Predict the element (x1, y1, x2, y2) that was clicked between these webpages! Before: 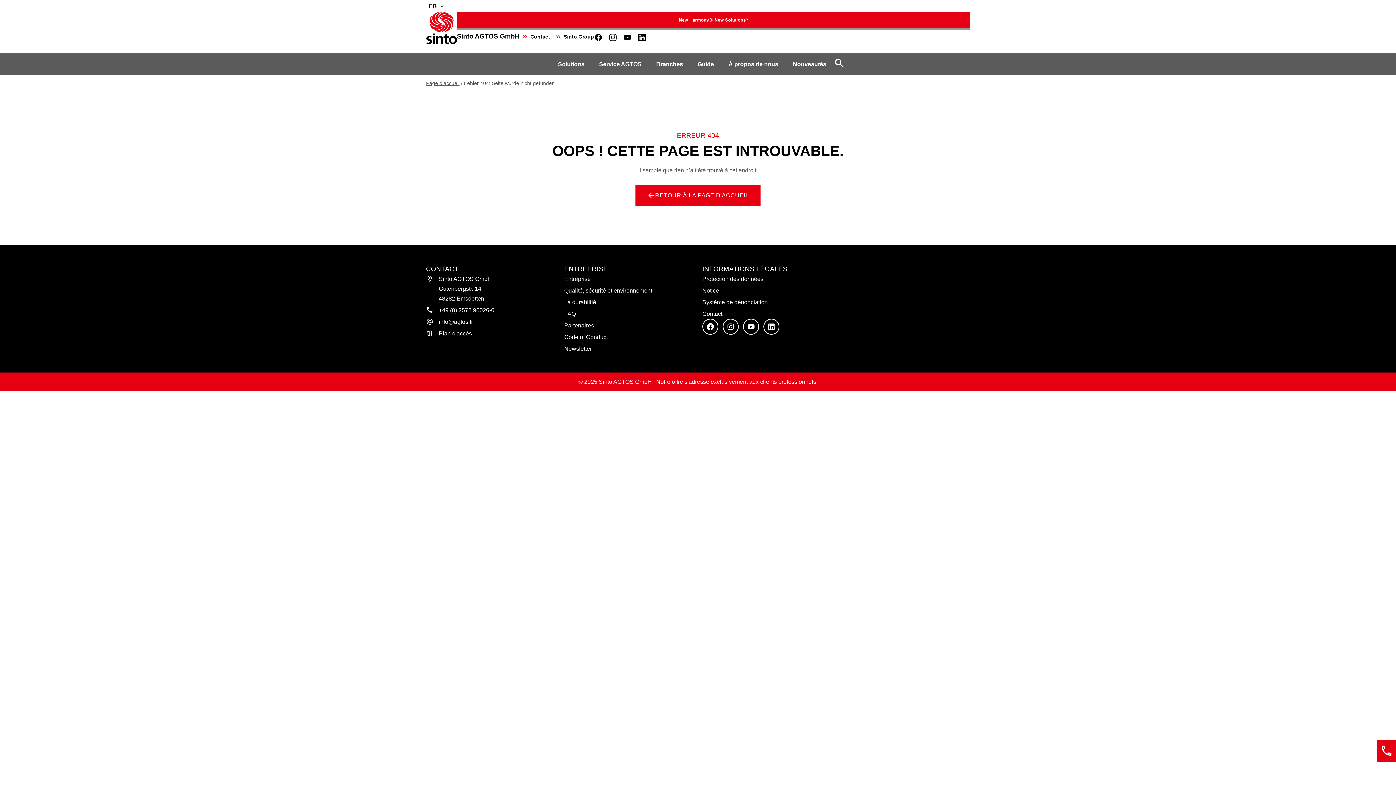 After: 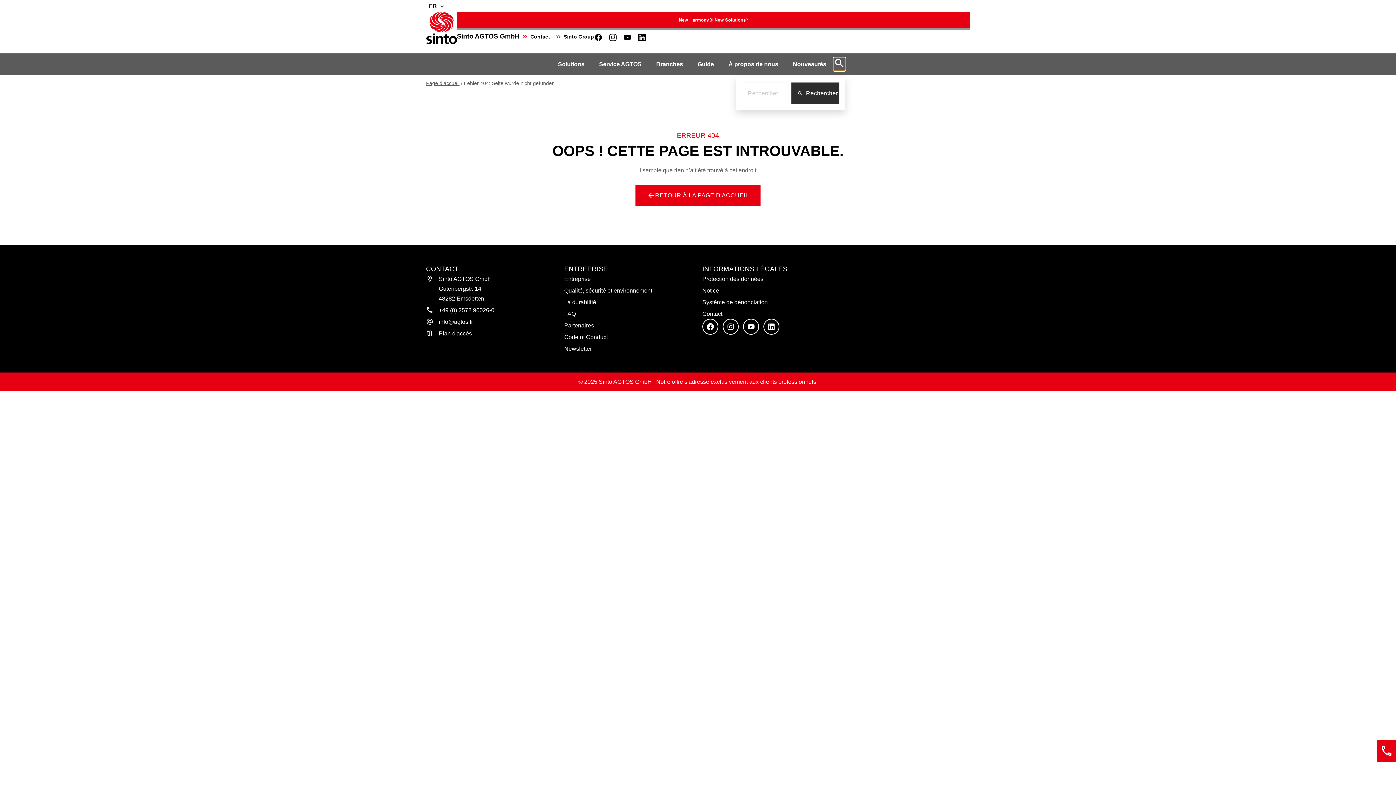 Action: bbox: (833, 57, 845, 70)